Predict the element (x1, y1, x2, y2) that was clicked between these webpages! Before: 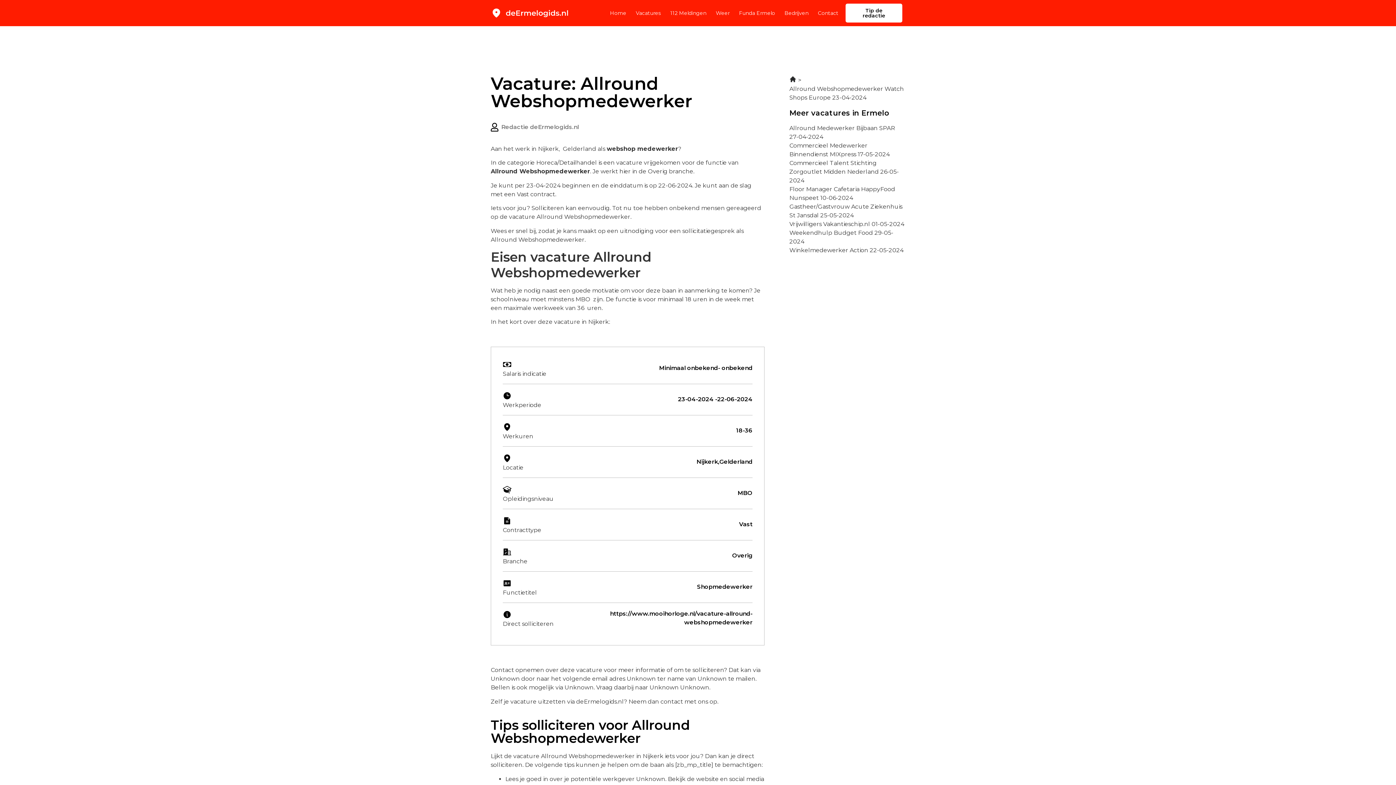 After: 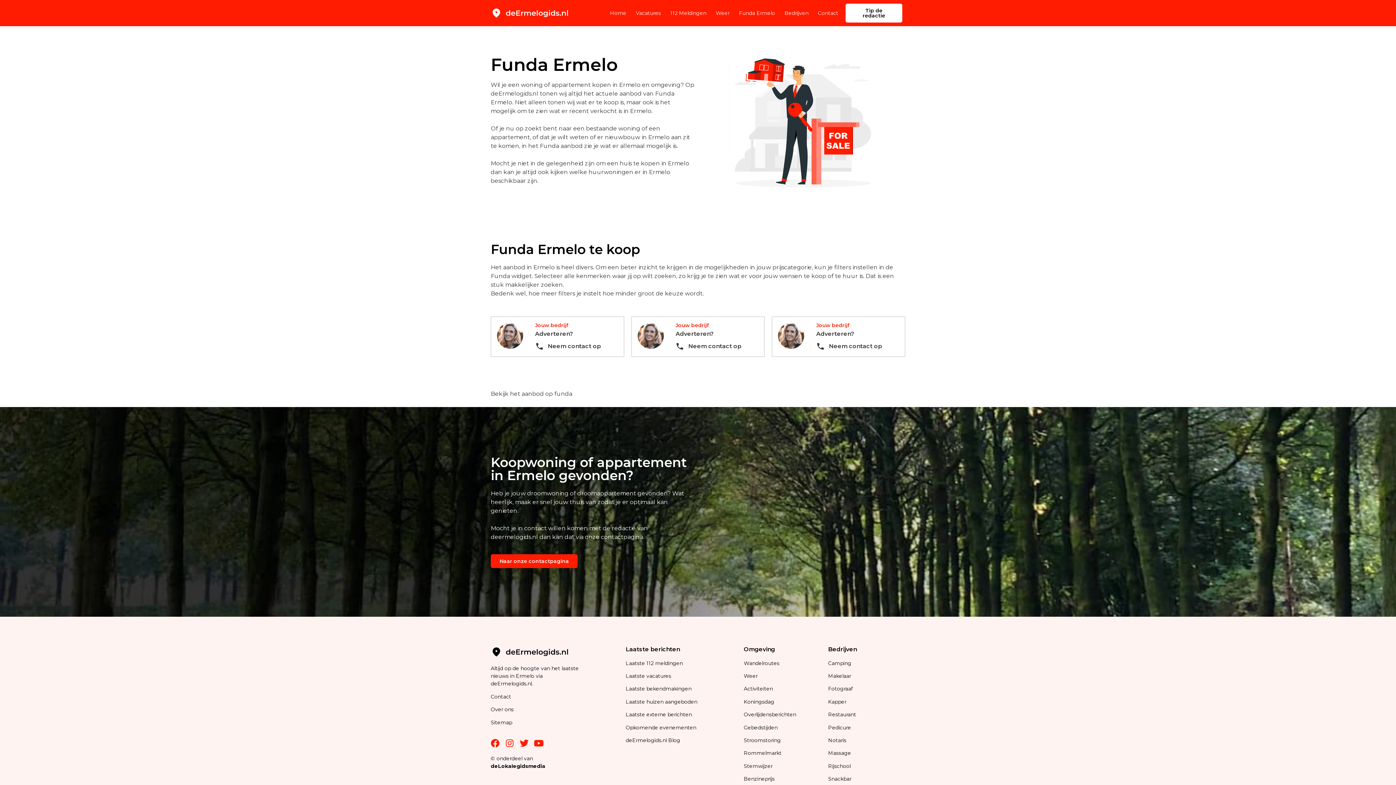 Action: label: Funda Ermelo bbox: (739, 4, 775, 21)